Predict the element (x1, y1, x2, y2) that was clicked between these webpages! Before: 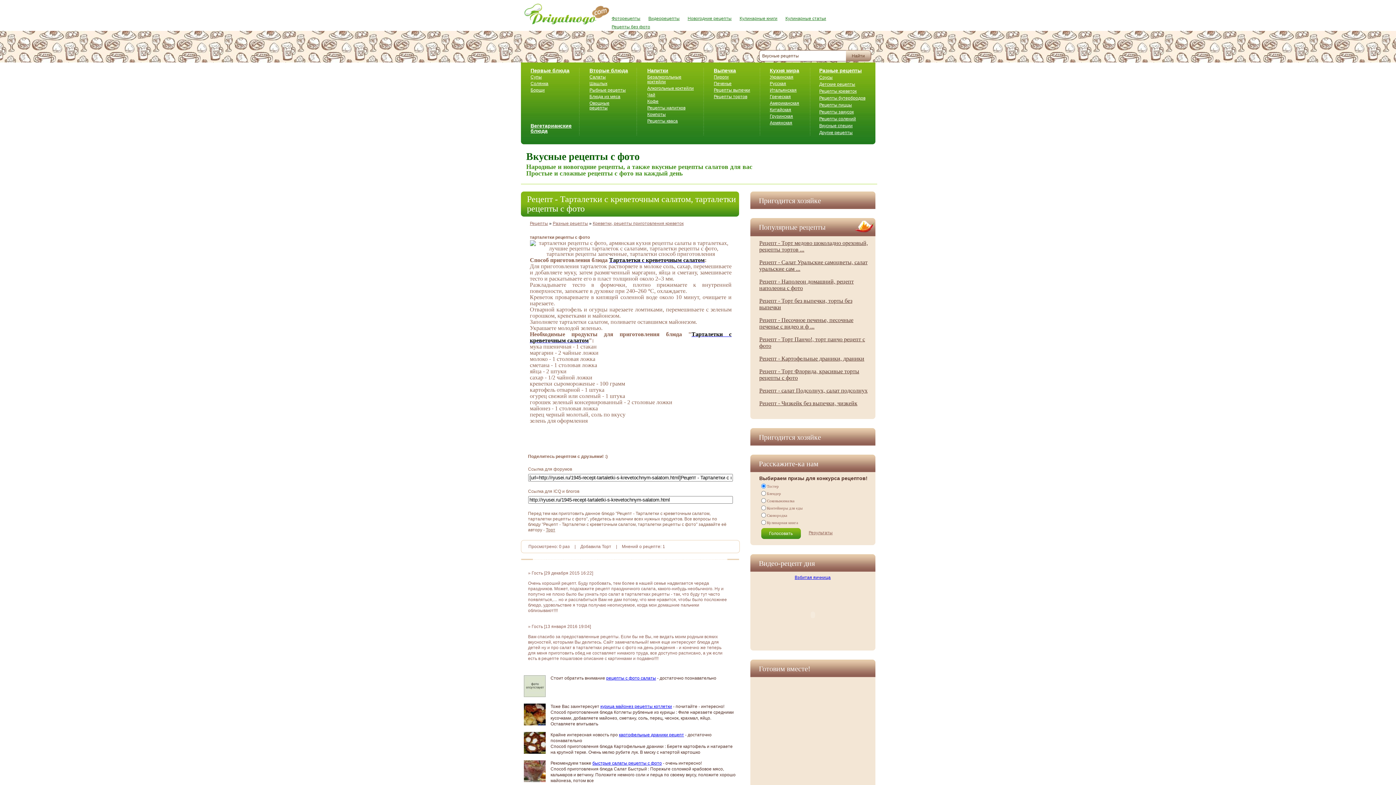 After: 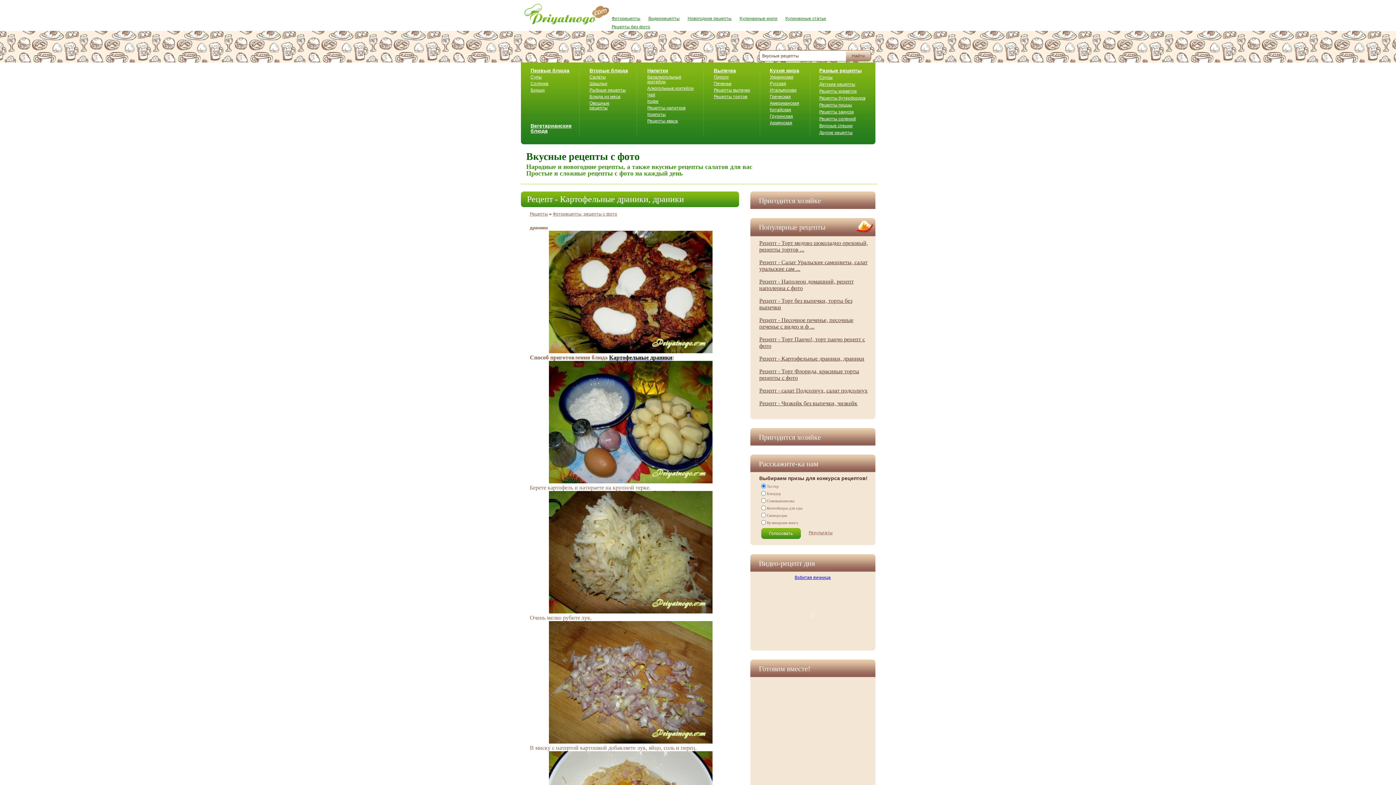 Action: bbox: (759, 355, 870, 362) label: Рецепт - Картофельные драники, драники